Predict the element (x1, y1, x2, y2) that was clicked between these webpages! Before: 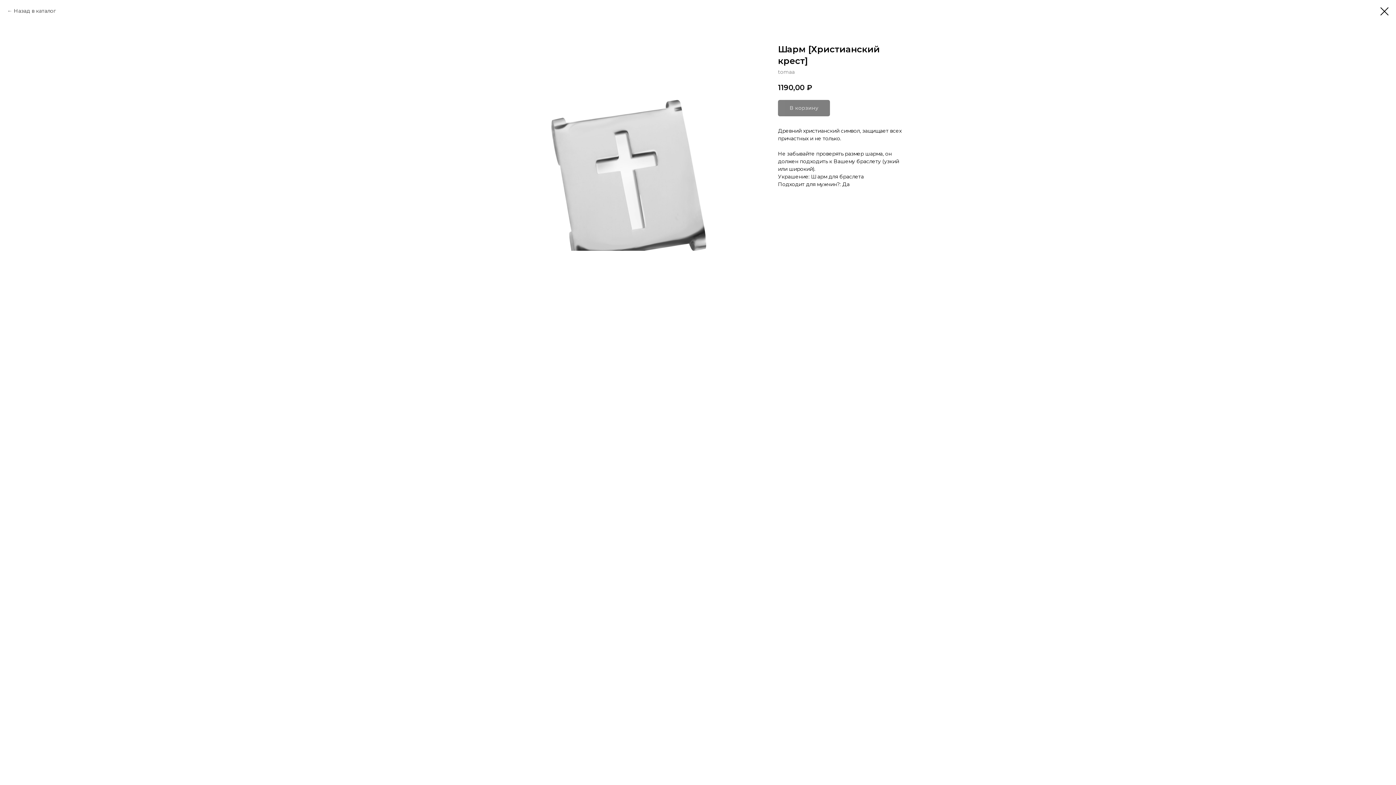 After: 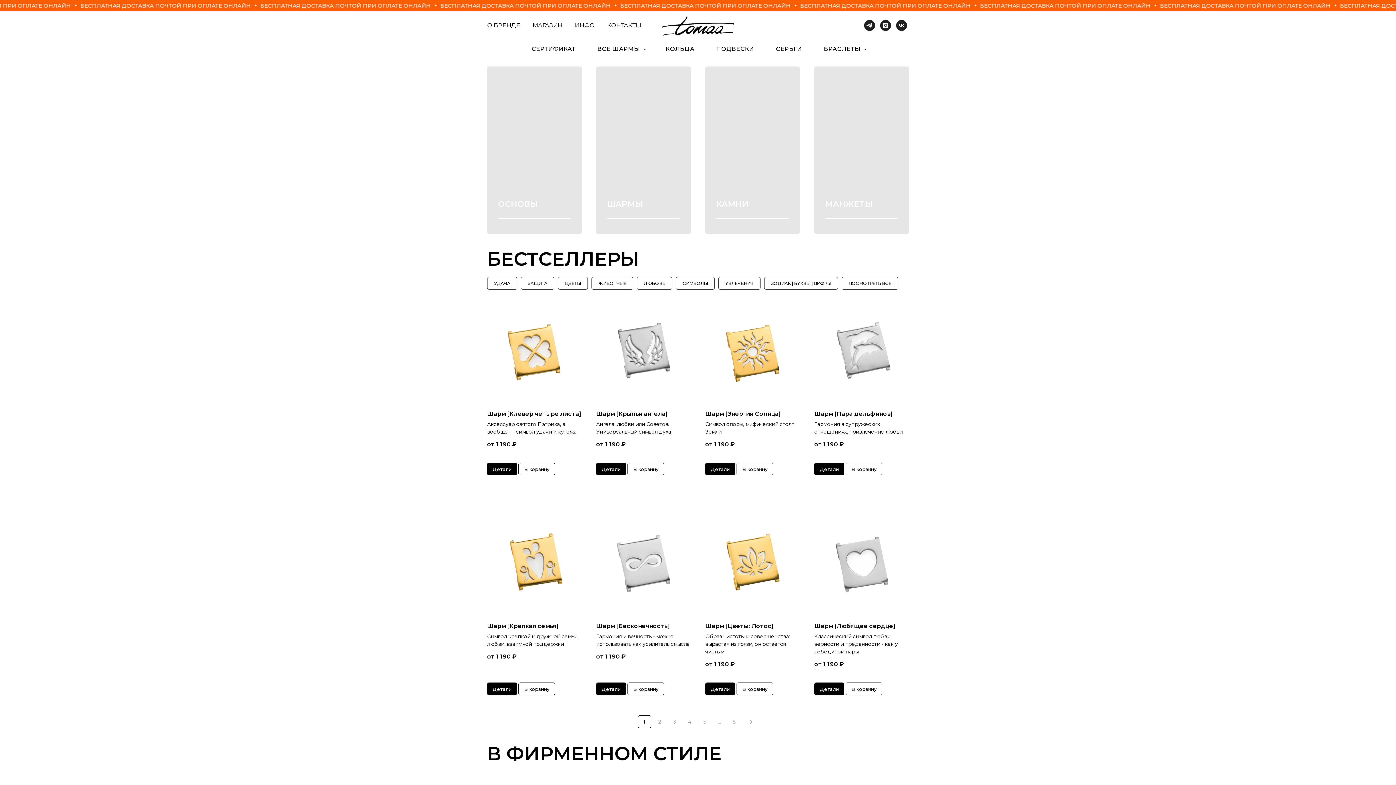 Action: label: Назад в каталог bbox: (7, 7, 55, 14)